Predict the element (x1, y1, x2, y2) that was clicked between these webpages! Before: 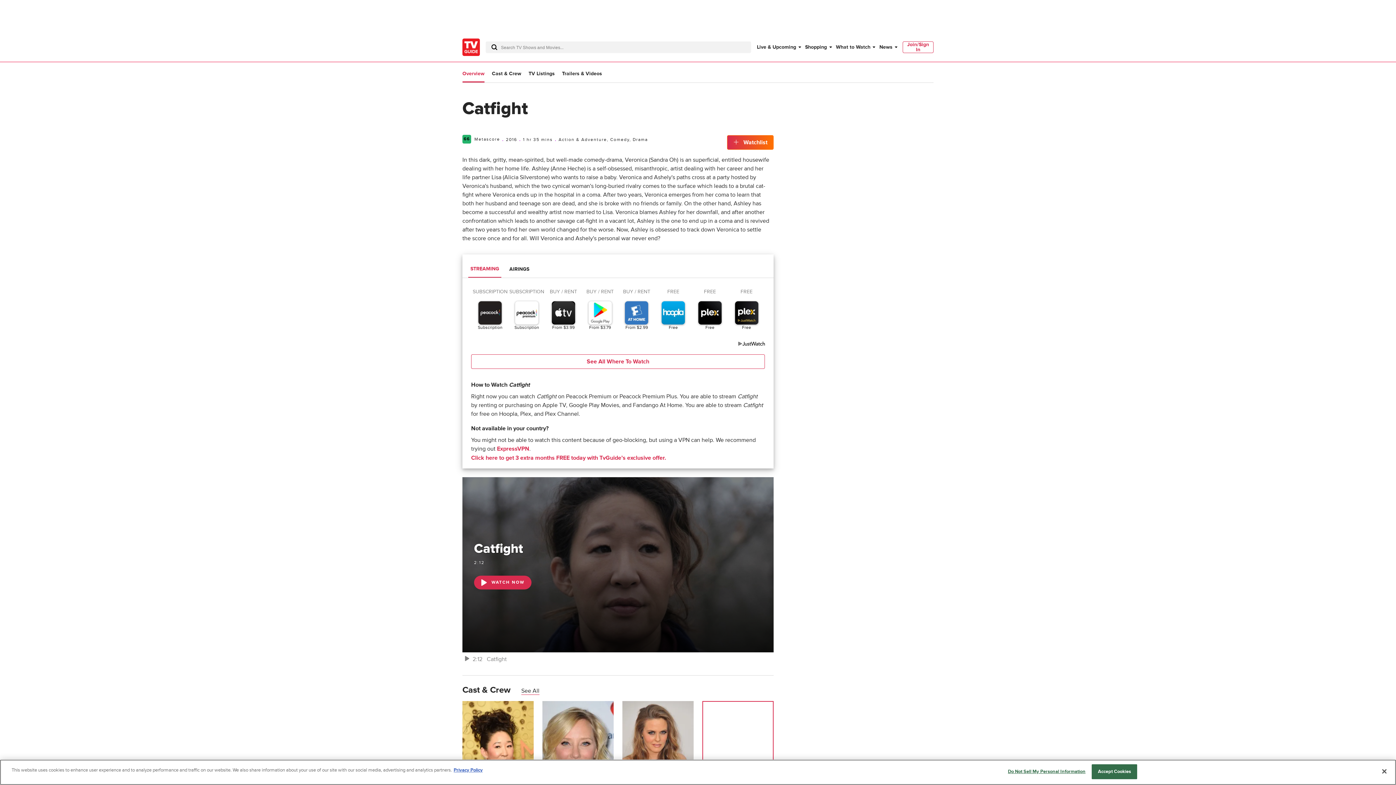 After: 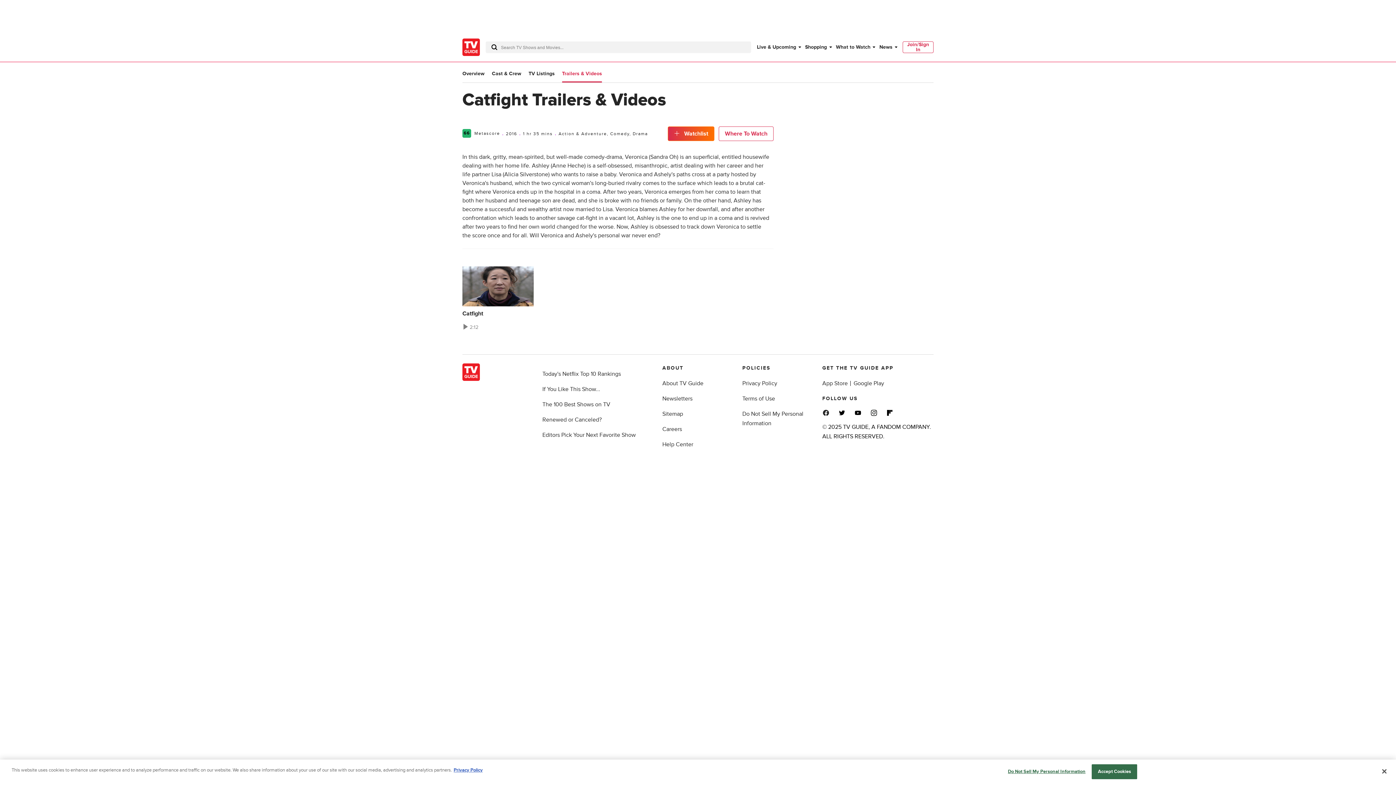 Action: bbox: (562, 70, 602, 77) label: Trailers & Videos